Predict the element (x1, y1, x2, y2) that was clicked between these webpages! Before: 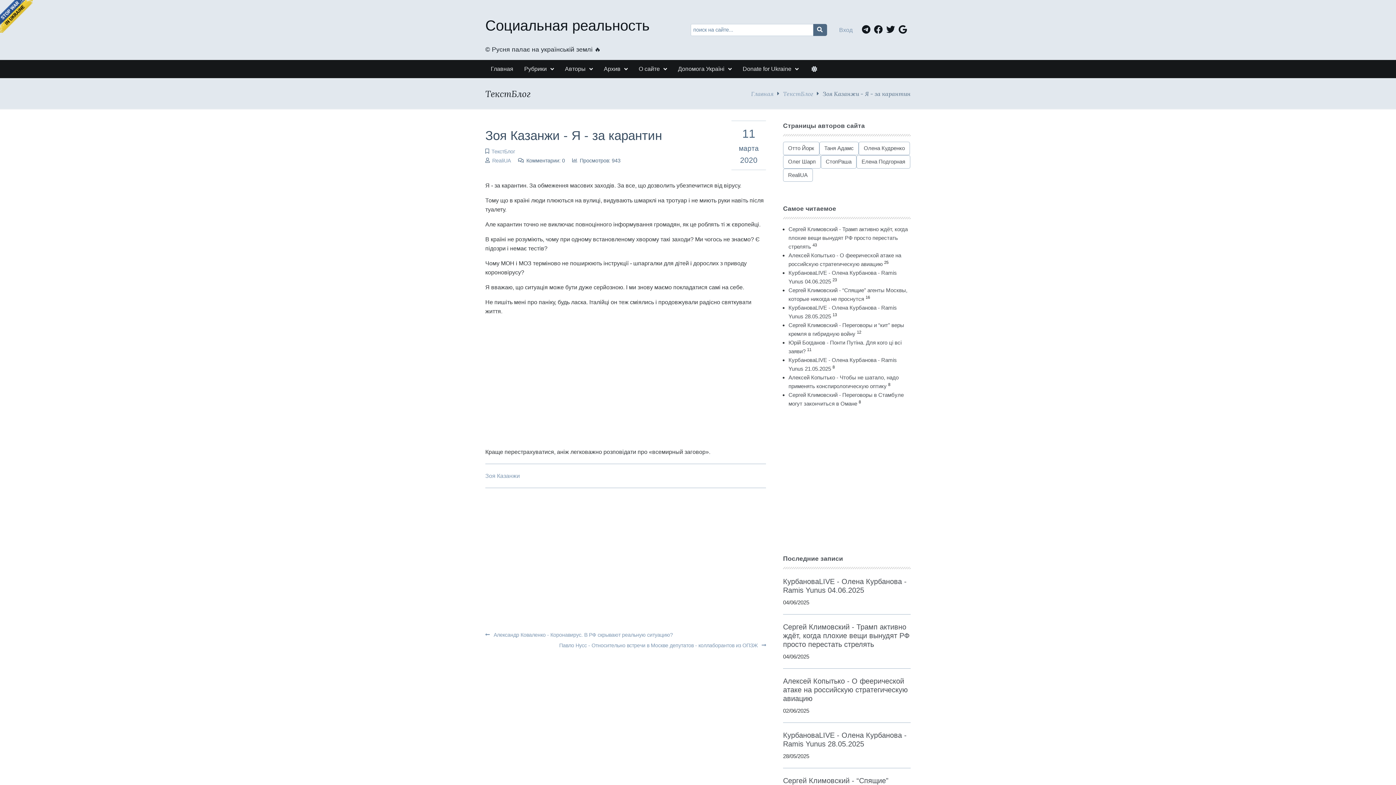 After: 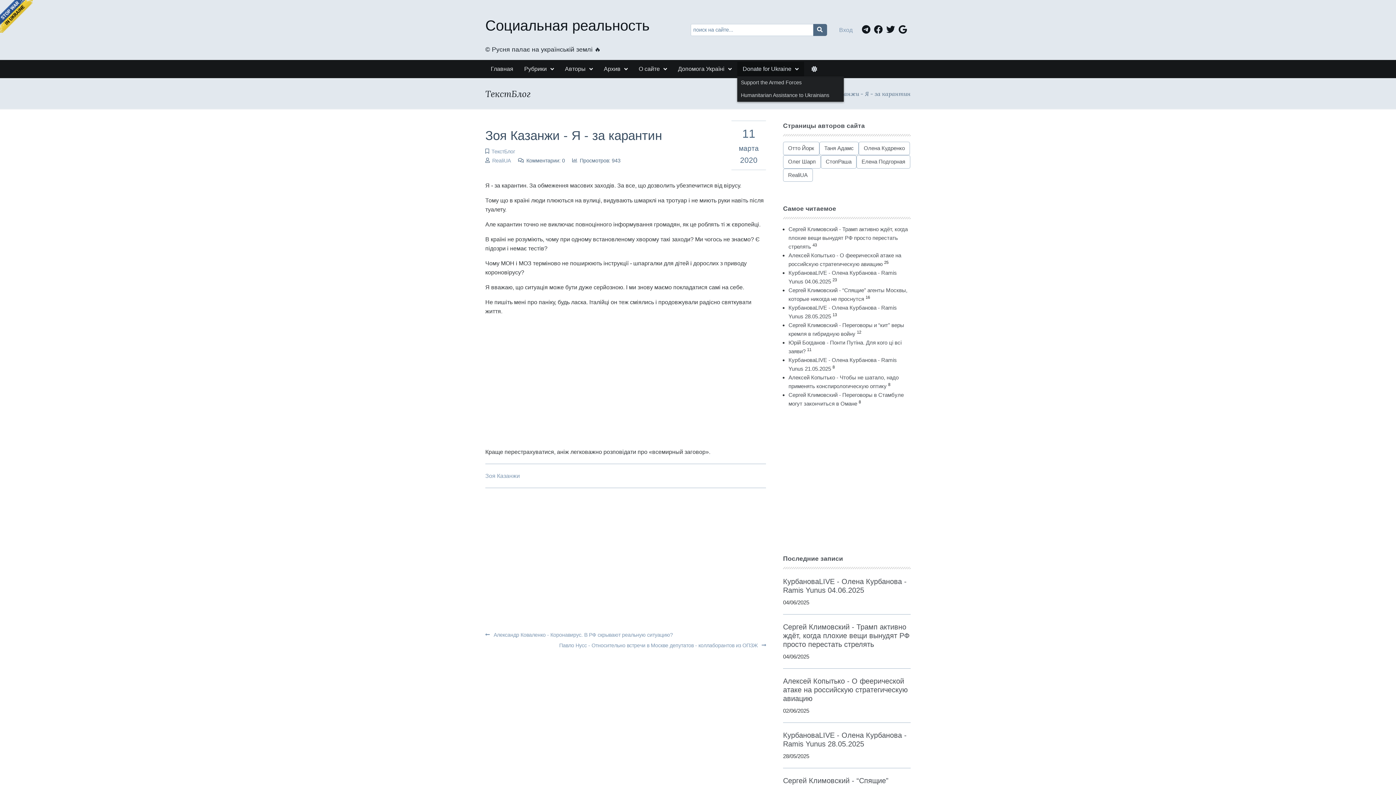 Action: bbox: (737, 61, 804, 76) label: Donate for Ukraine